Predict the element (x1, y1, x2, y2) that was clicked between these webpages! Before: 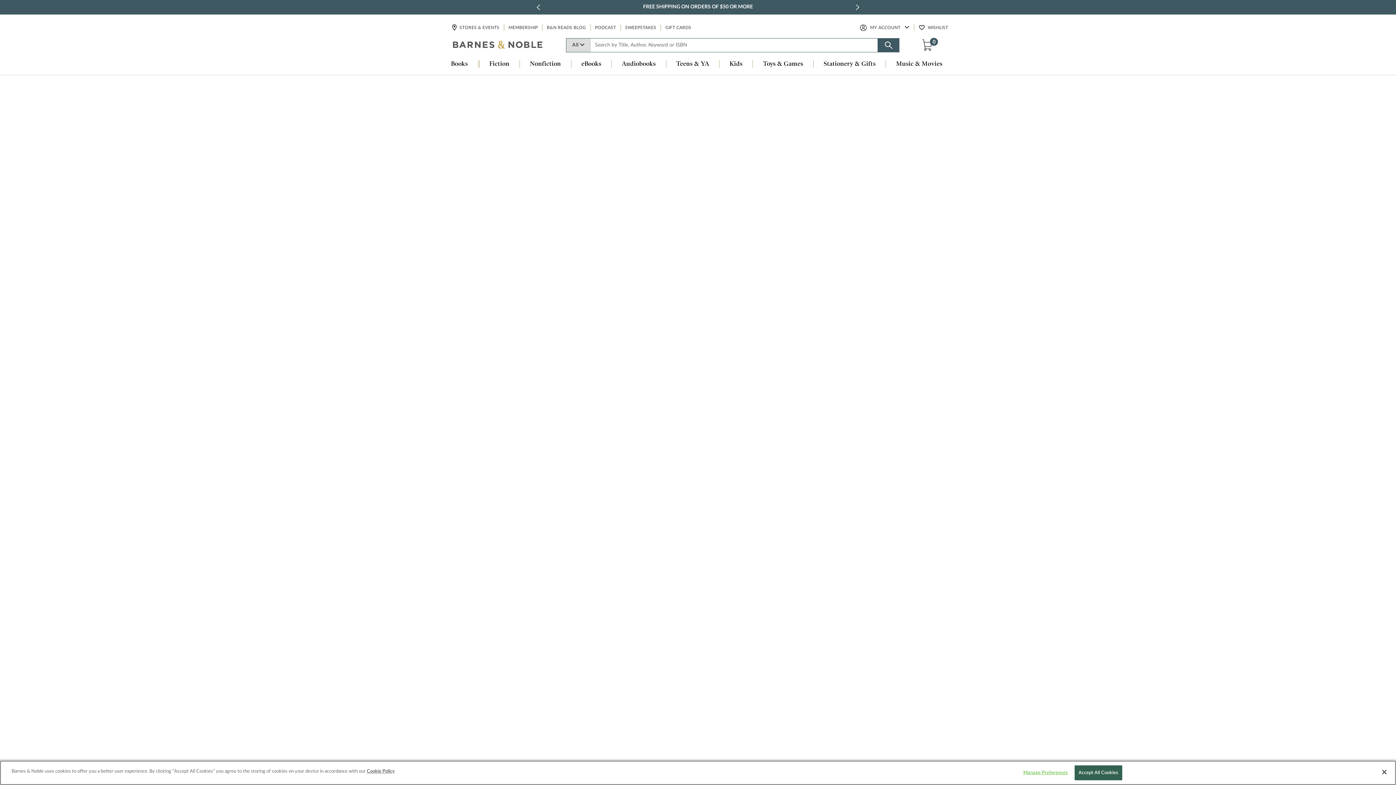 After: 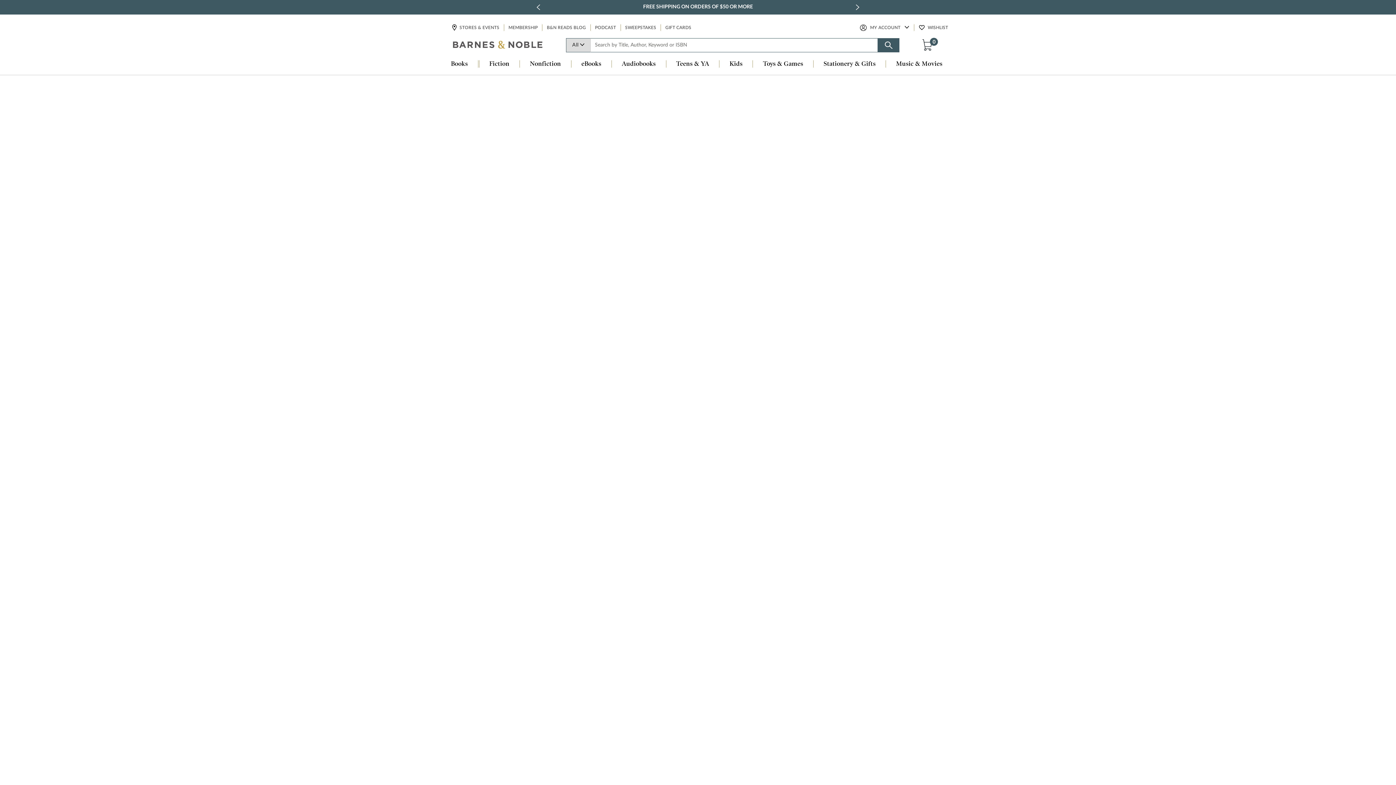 Action: bbox: (1376, 764, 1392, 780) label: Close